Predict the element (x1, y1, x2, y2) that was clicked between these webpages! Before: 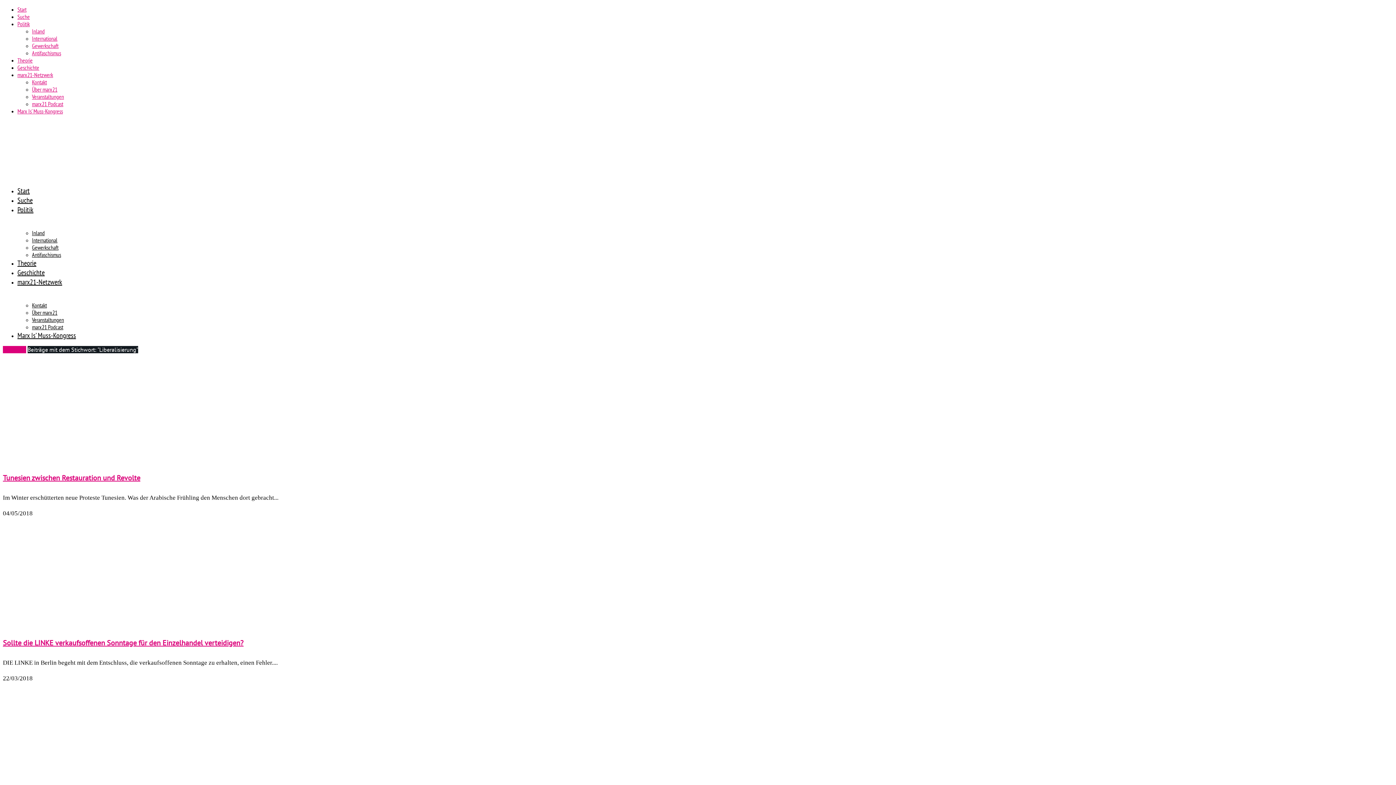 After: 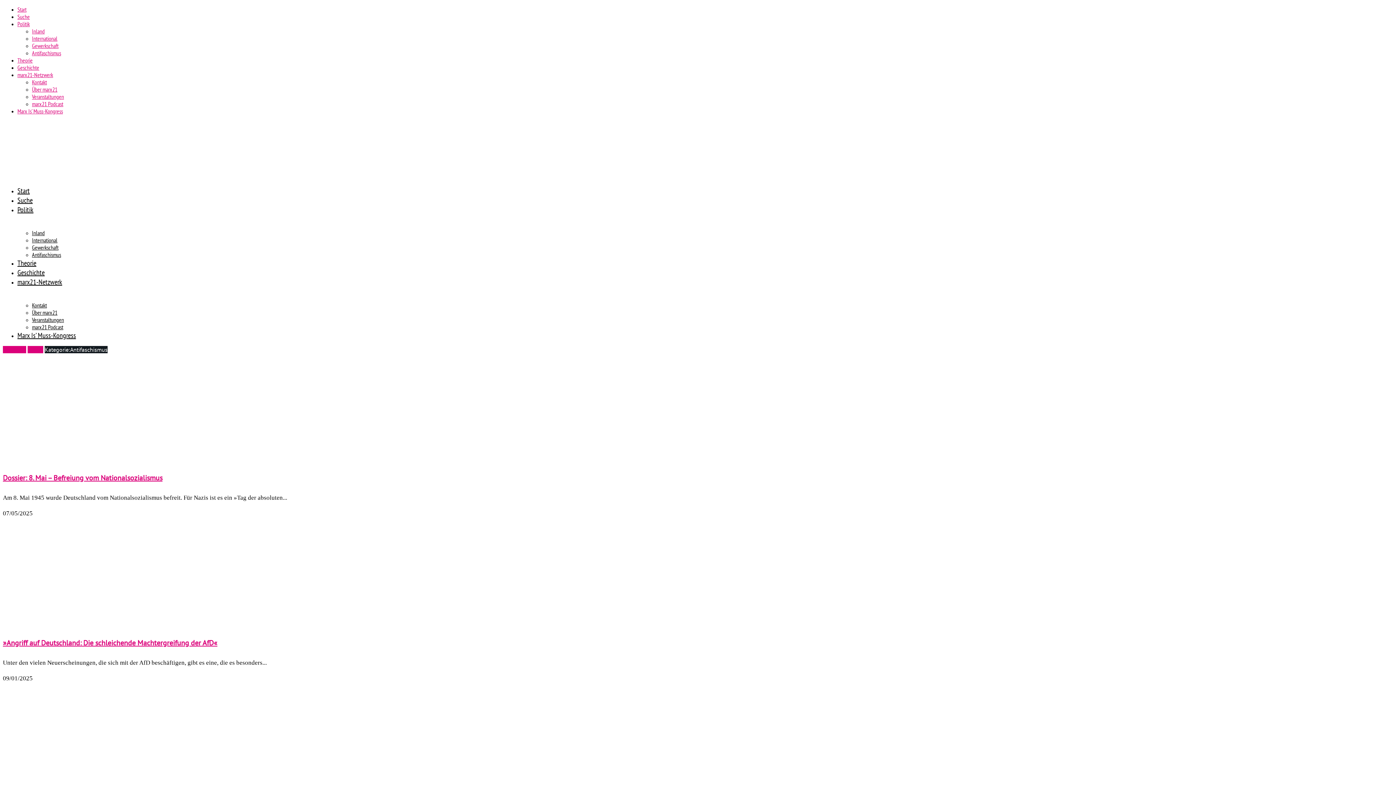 Action: label: Antifaschismus bbox: (32, 49, 61, 56)